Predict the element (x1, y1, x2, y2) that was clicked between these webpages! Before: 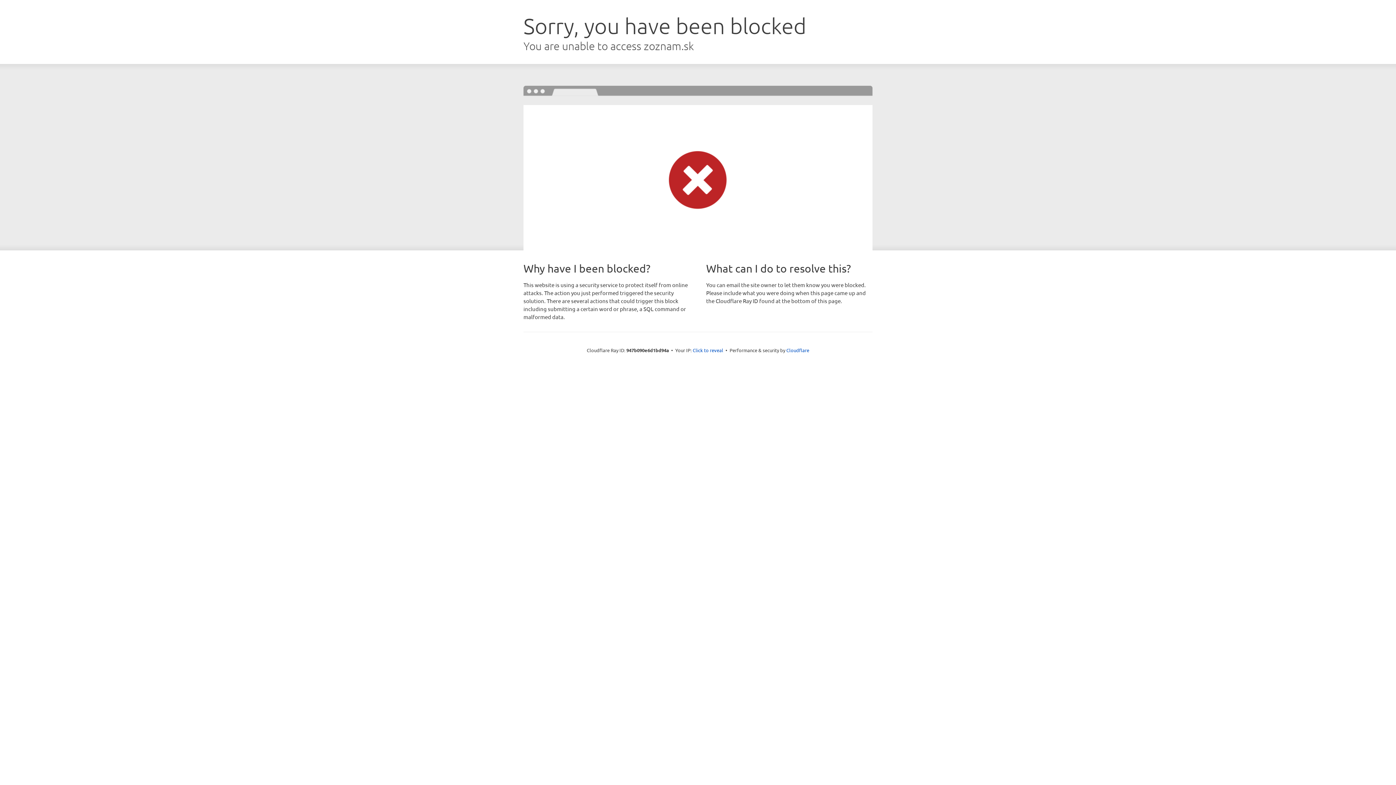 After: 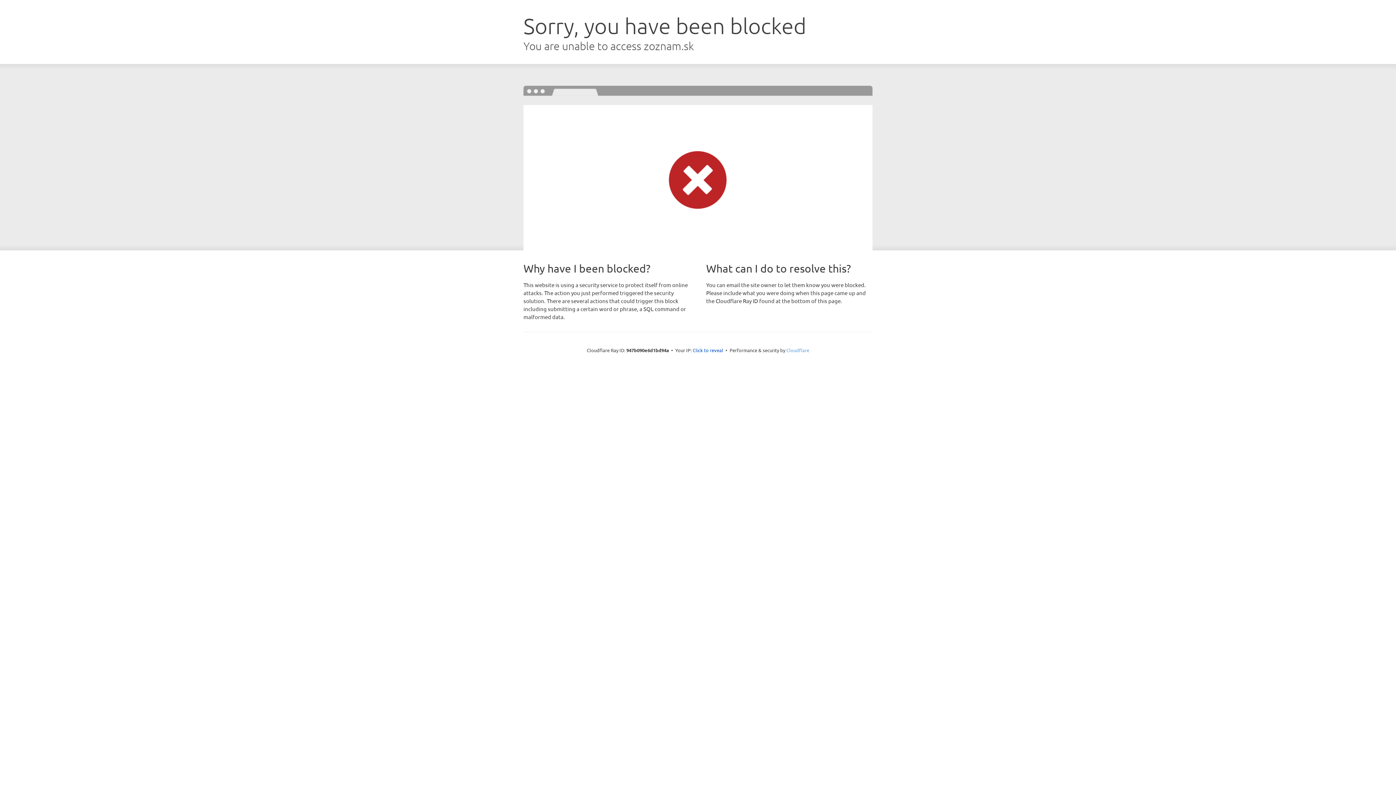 Action: label: Cloudflare bbox: (786, 347, 809, 353)